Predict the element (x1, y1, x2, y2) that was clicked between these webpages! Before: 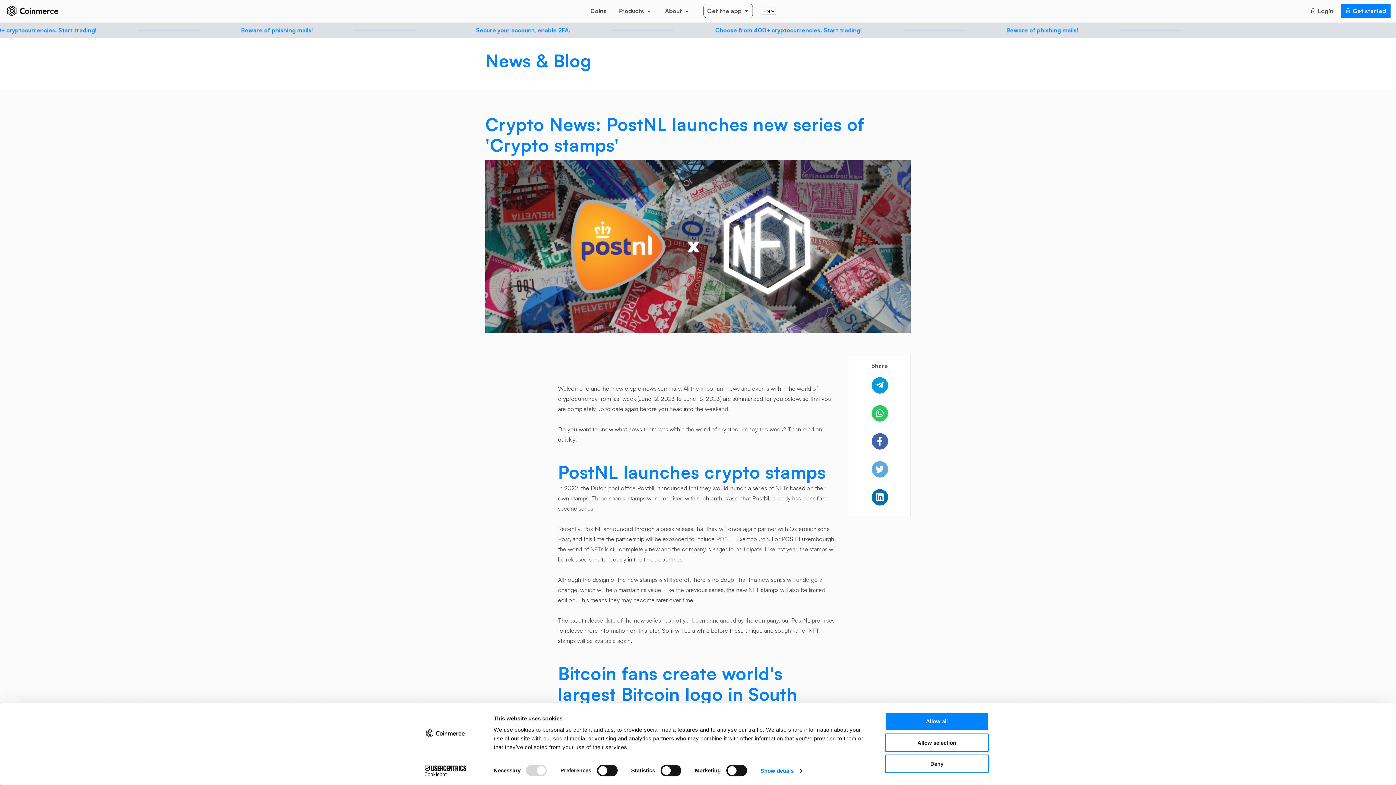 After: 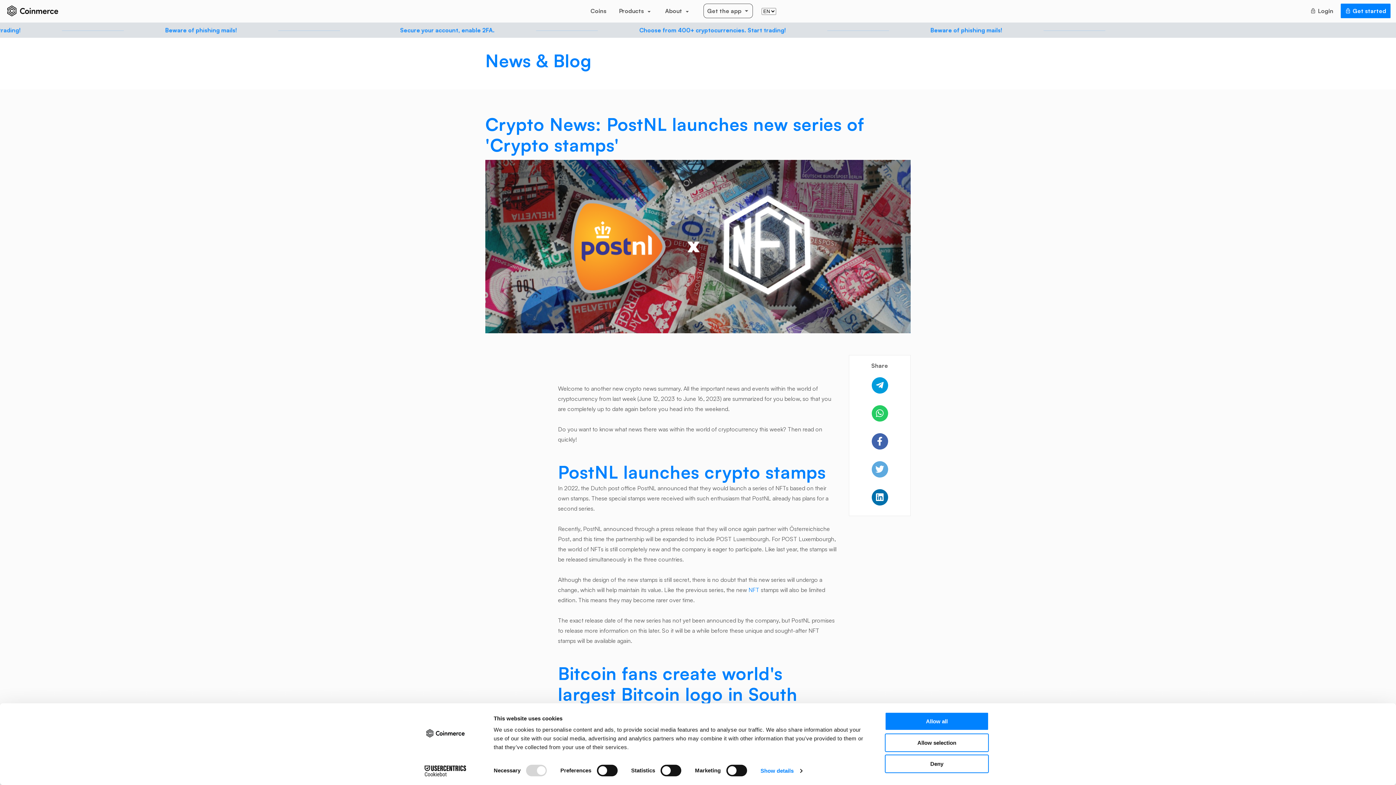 Action: bbox: (413, 765, 477, 776) label: Cookiebot - opens in a new window